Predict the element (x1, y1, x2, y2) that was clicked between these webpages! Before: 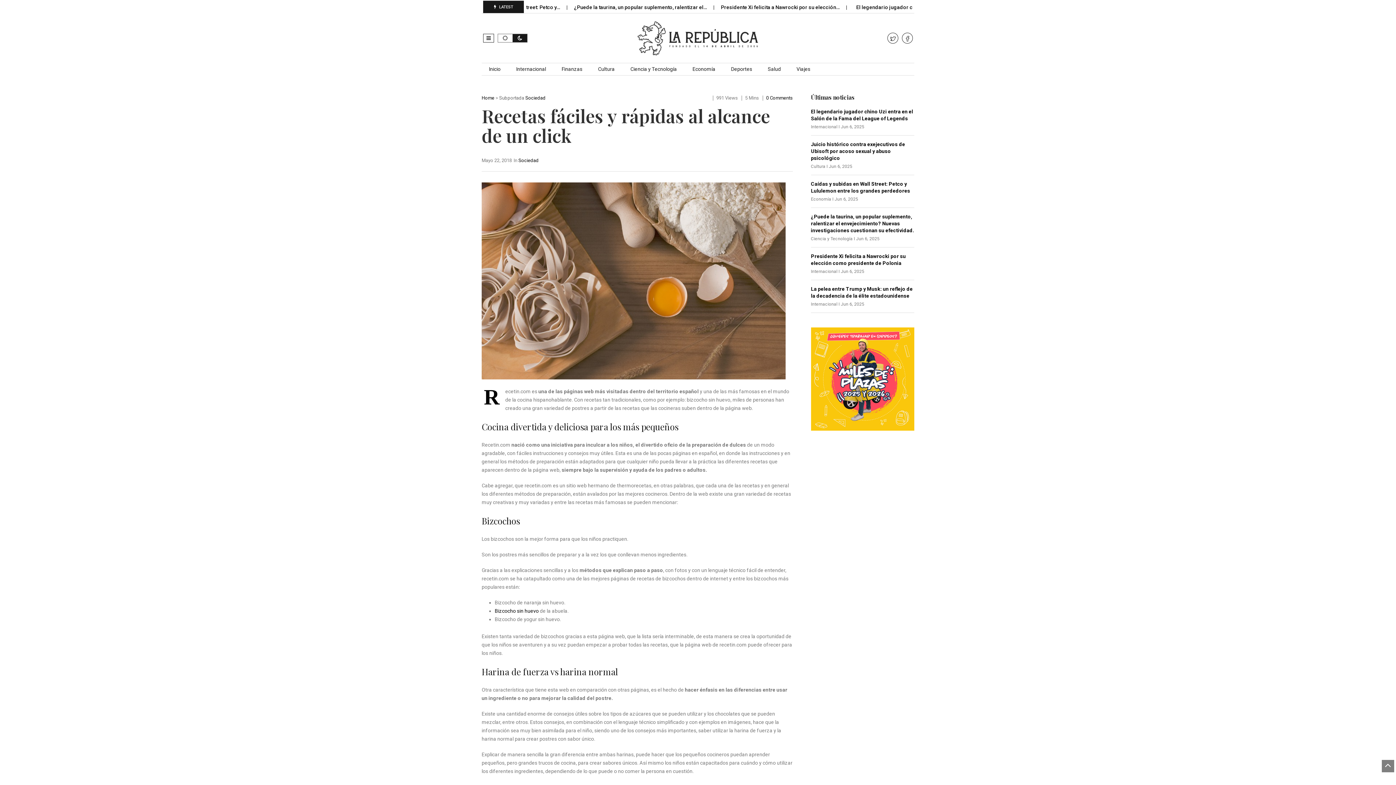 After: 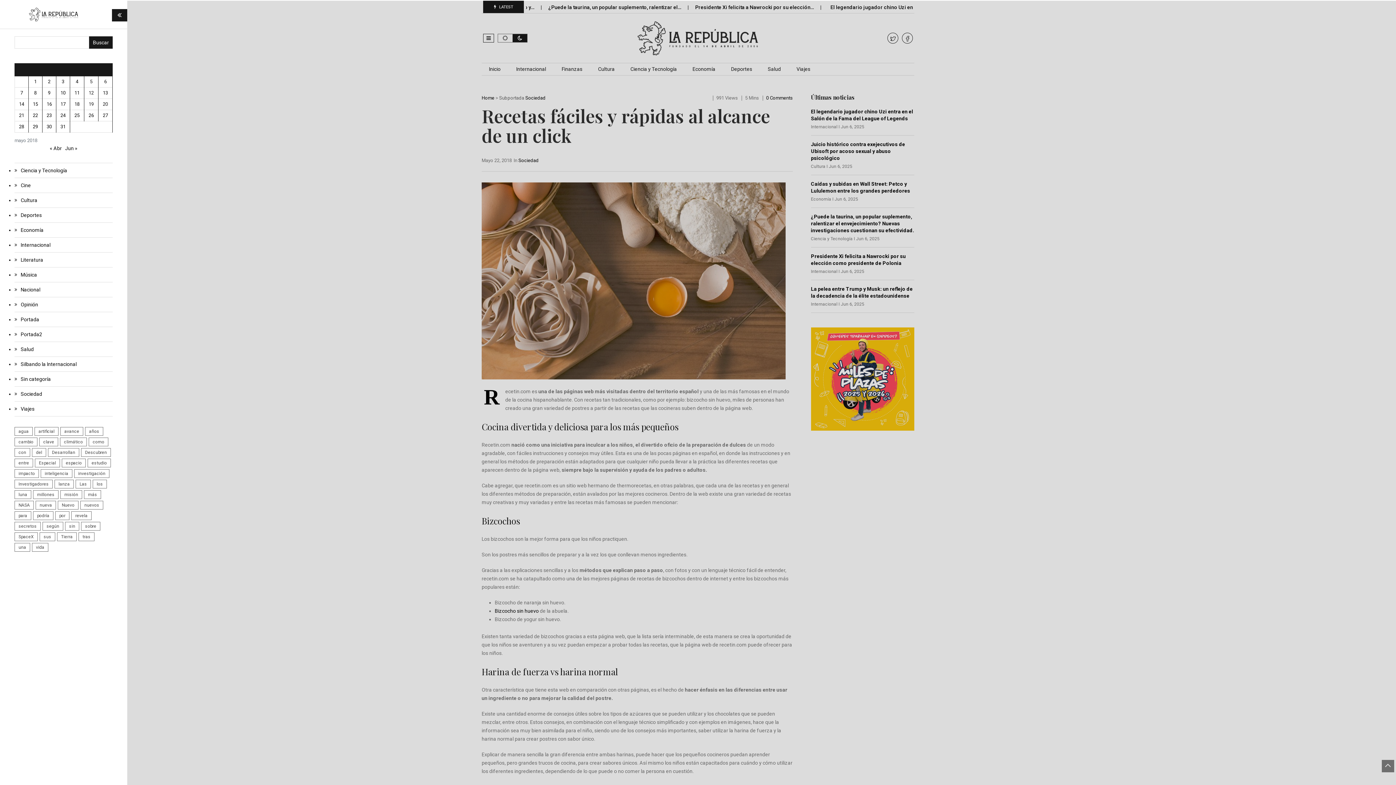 Action: bbox: (483, 33, 494, 42)